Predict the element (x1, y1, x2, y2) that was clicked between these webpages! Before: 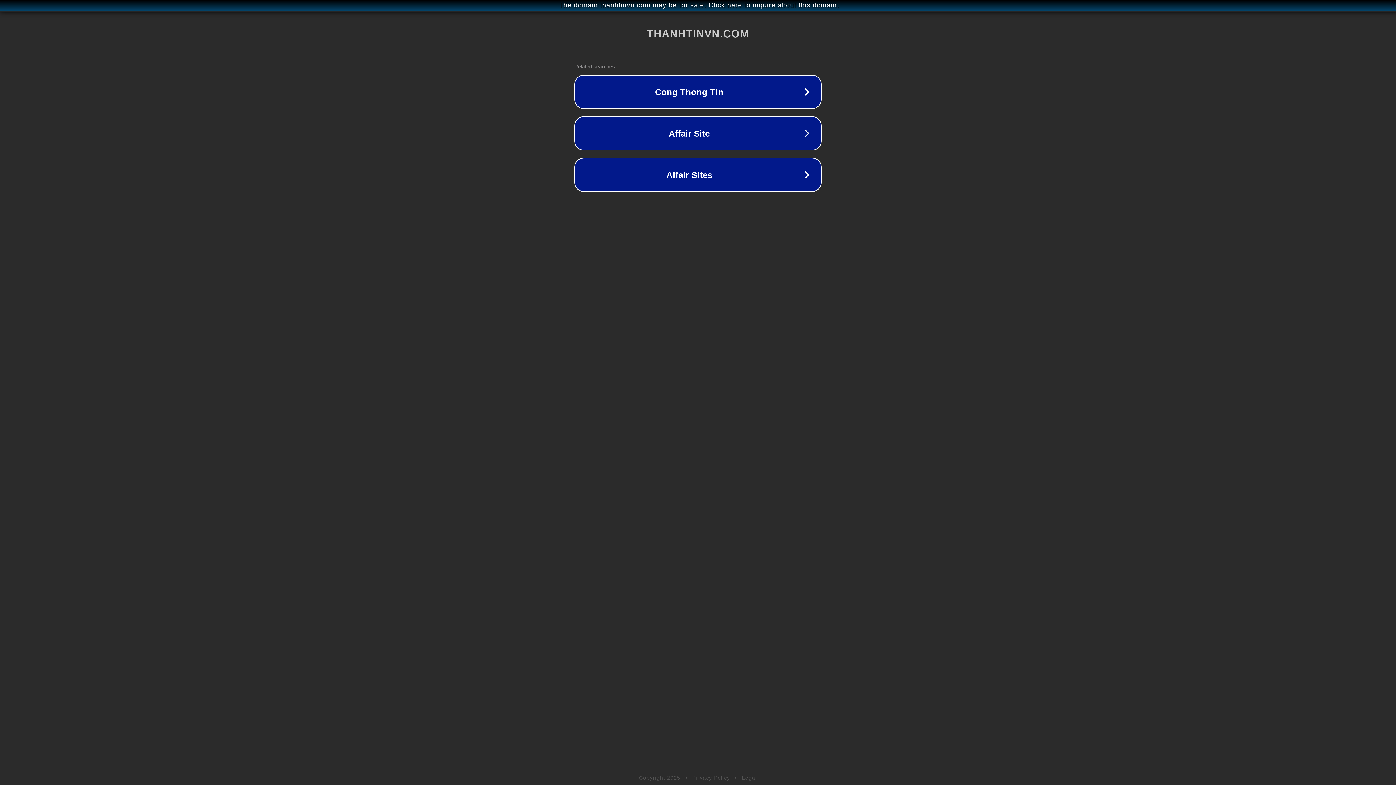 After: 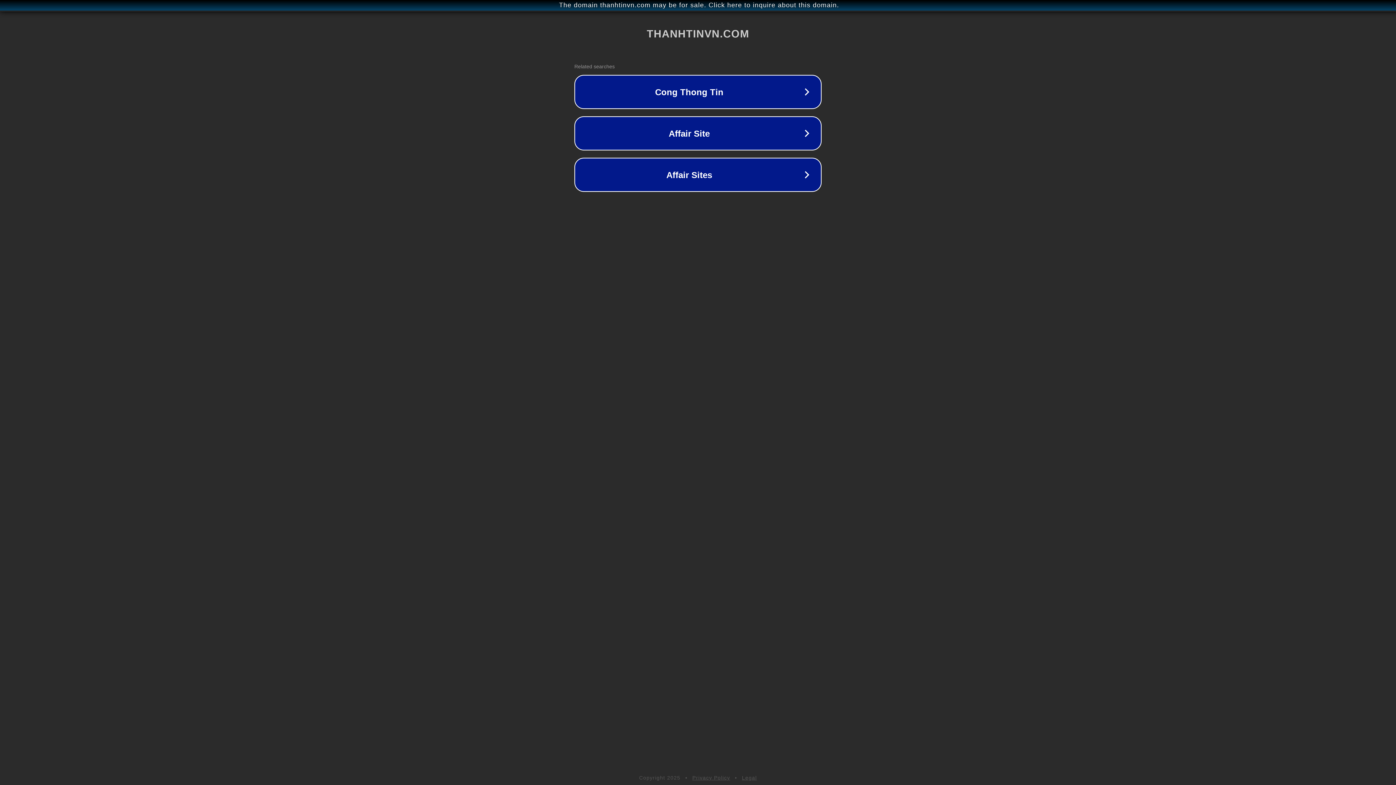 Action: bbox: (742, 775, 757, 781) label: Legal